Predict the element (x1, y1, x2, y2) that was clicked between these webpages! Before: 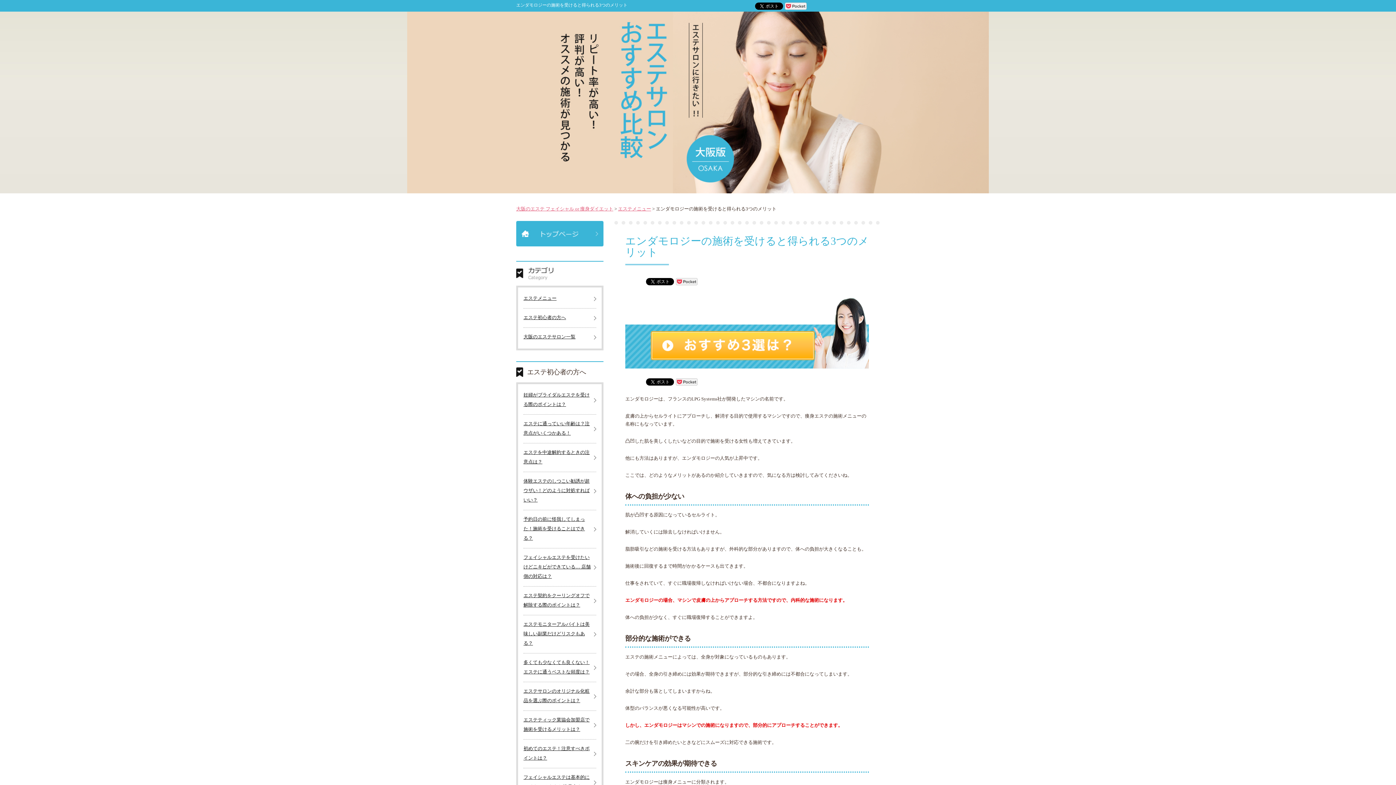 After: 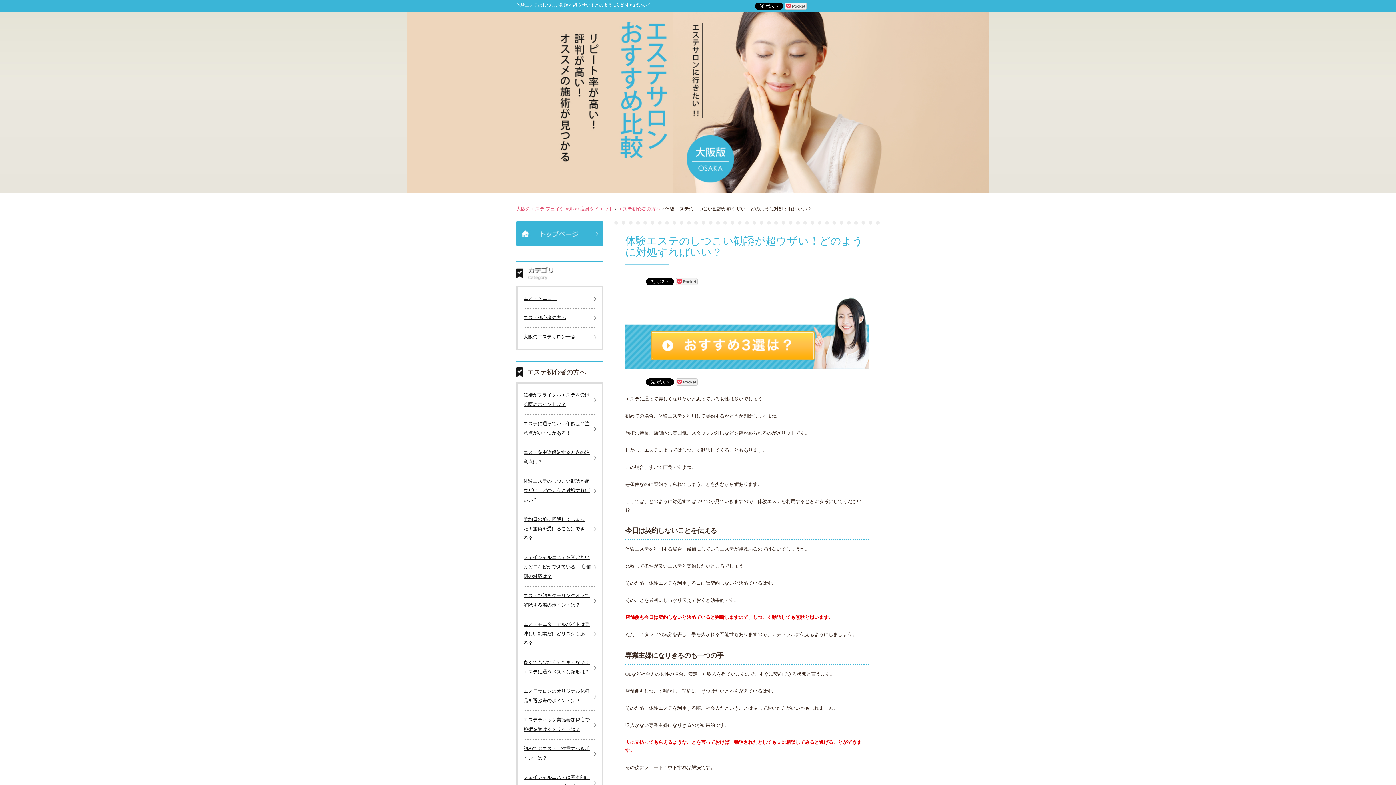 Action: bbox: (523, 478, 589, 502) label: 体験エステのしつこい勧誘が超ウザい！どのように対処すればいい？